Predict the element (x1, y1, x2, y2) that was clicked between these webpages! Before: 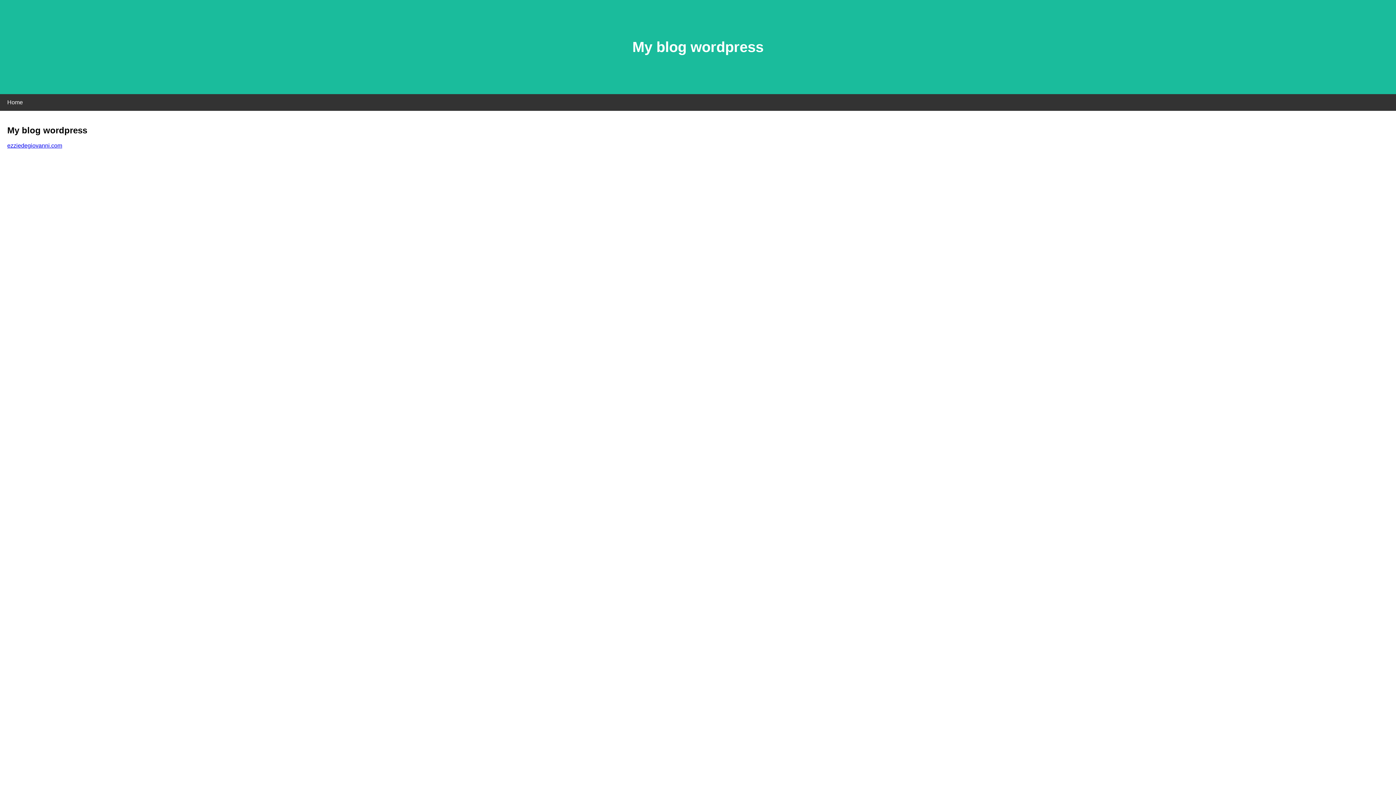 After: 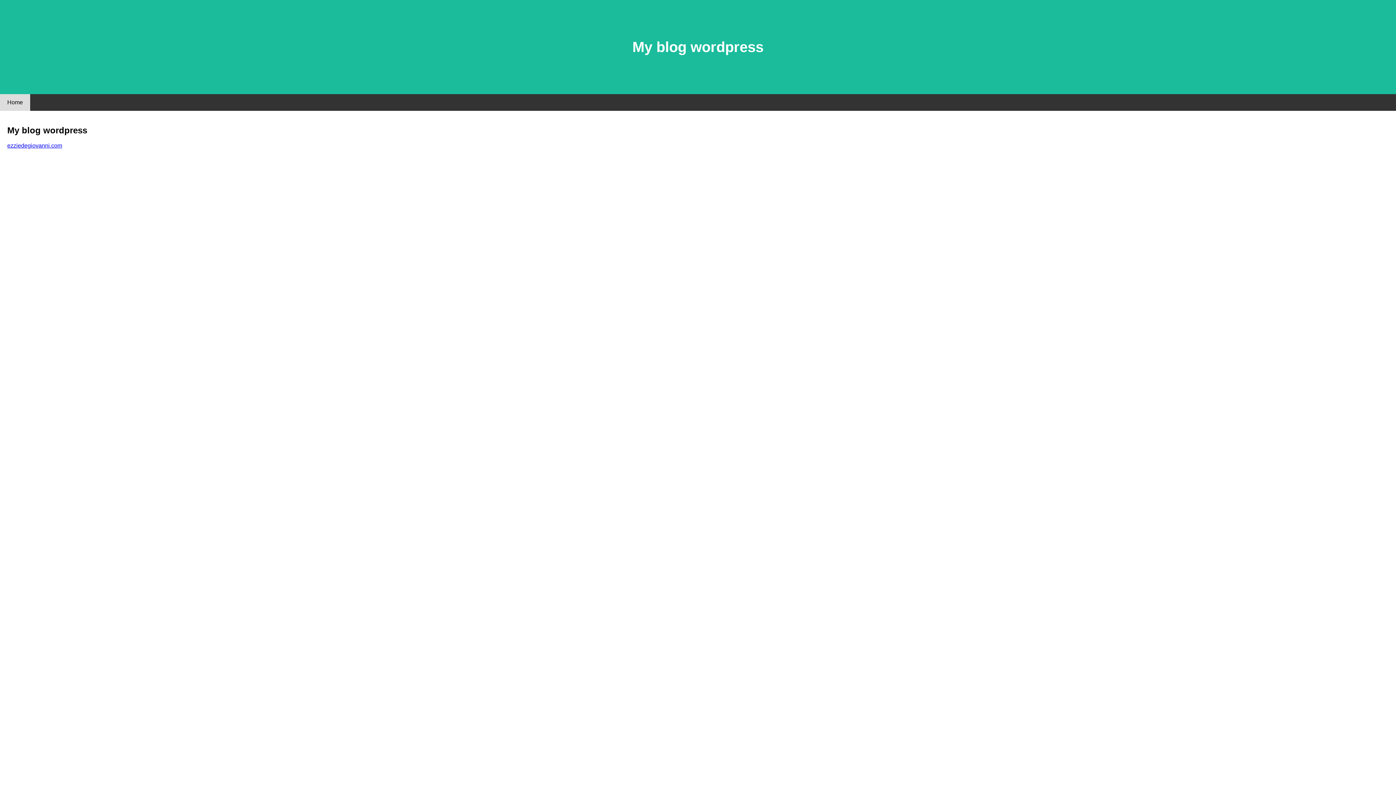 Action: label: Home bbox: (0, 94, 30, 110)